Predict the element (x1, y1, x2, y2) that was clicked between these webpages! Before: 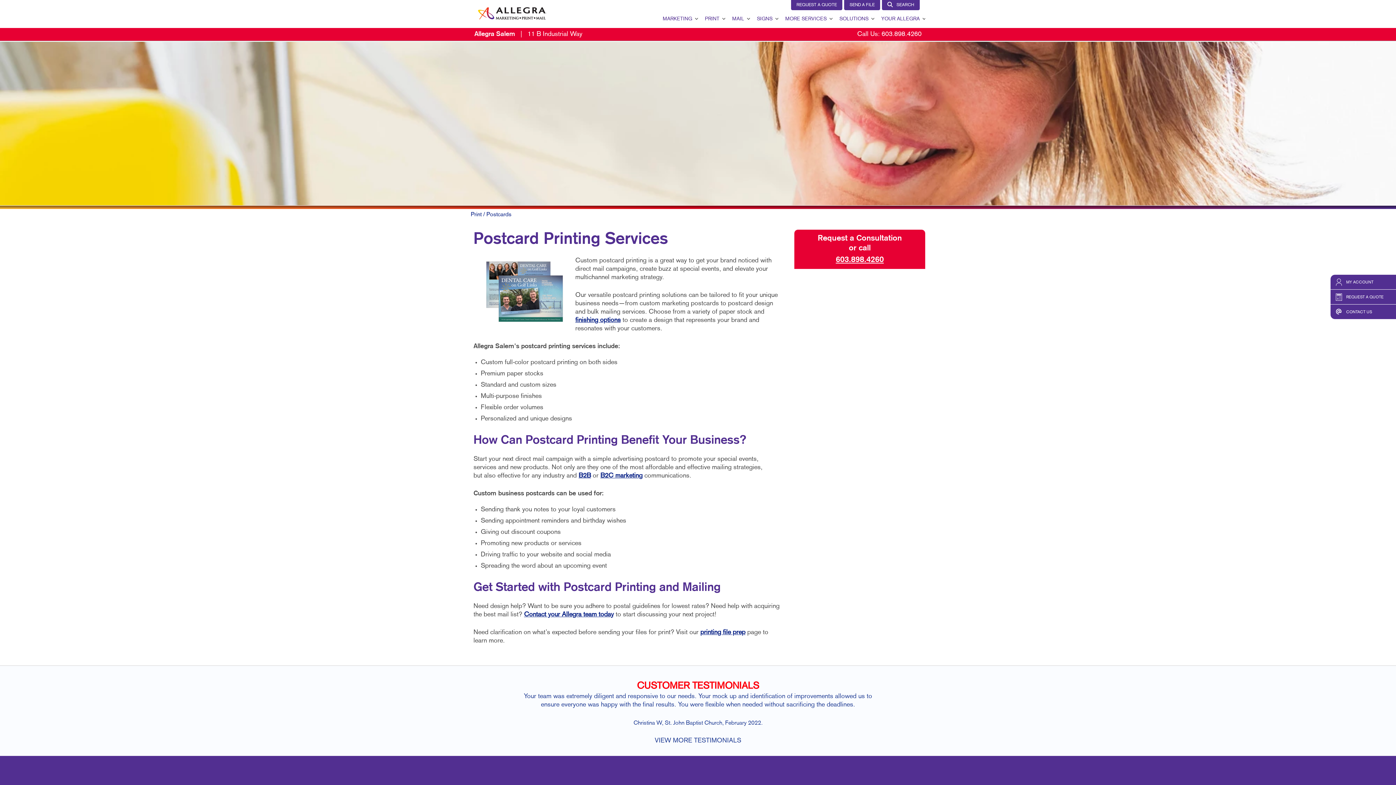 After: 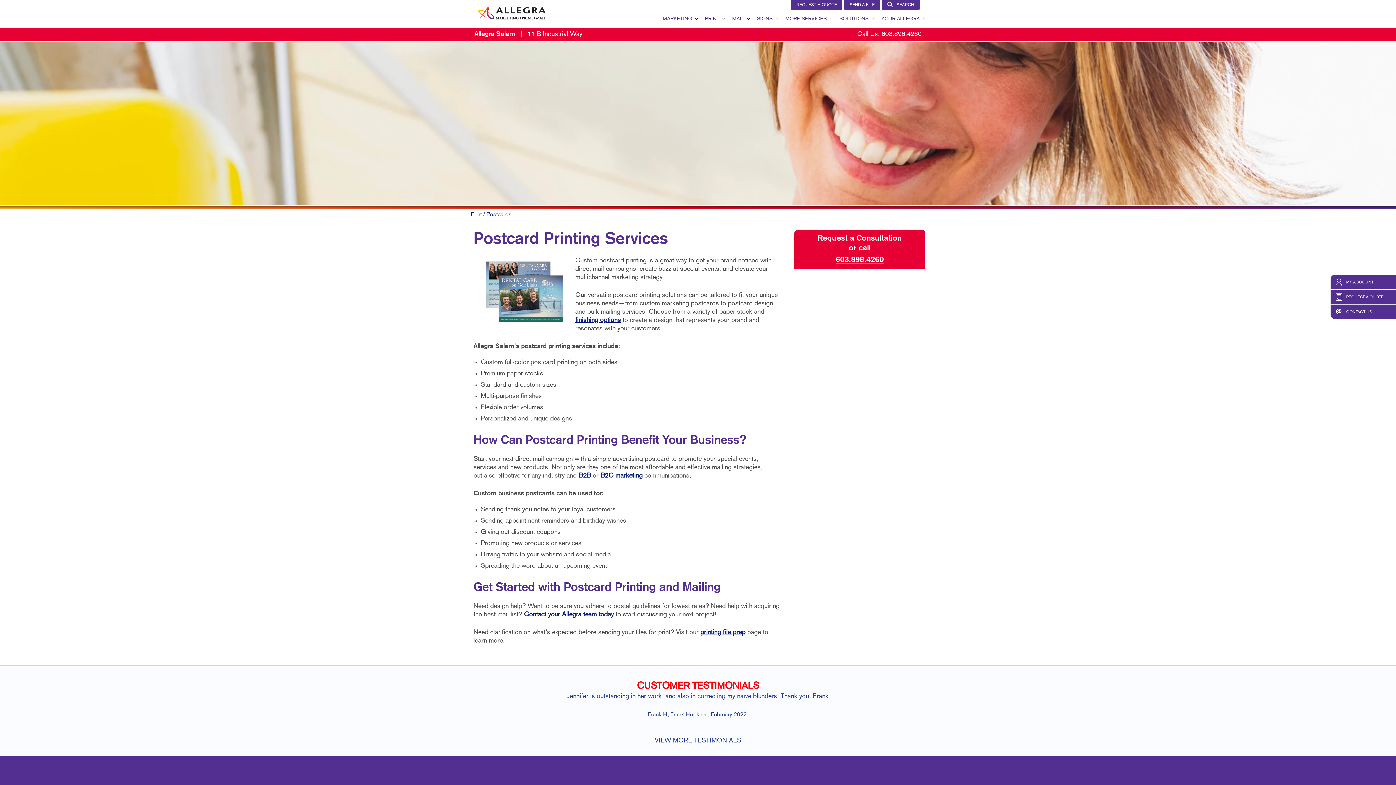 Action: label: Allegra Salem   |   11 B Industrial Way bbox: (474, 31, 582, 37)